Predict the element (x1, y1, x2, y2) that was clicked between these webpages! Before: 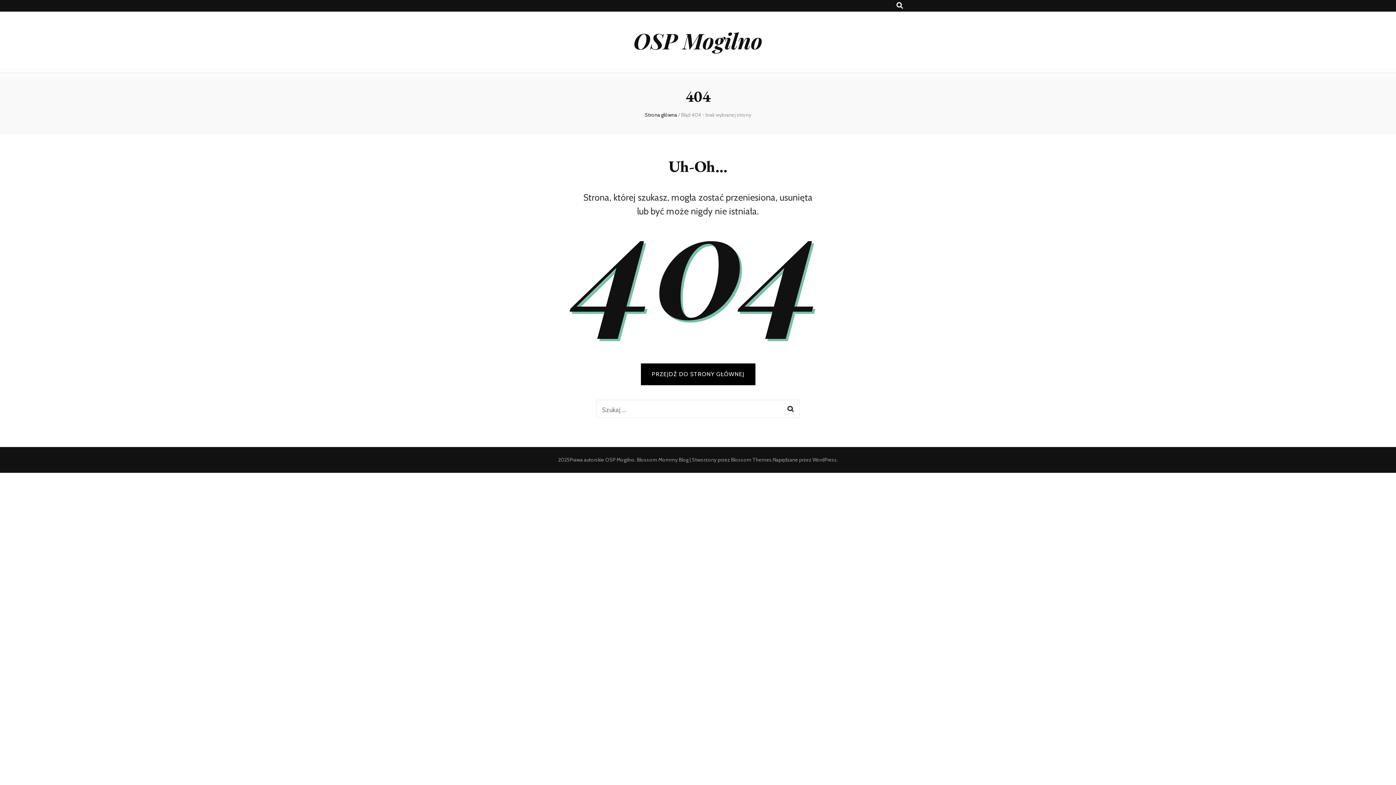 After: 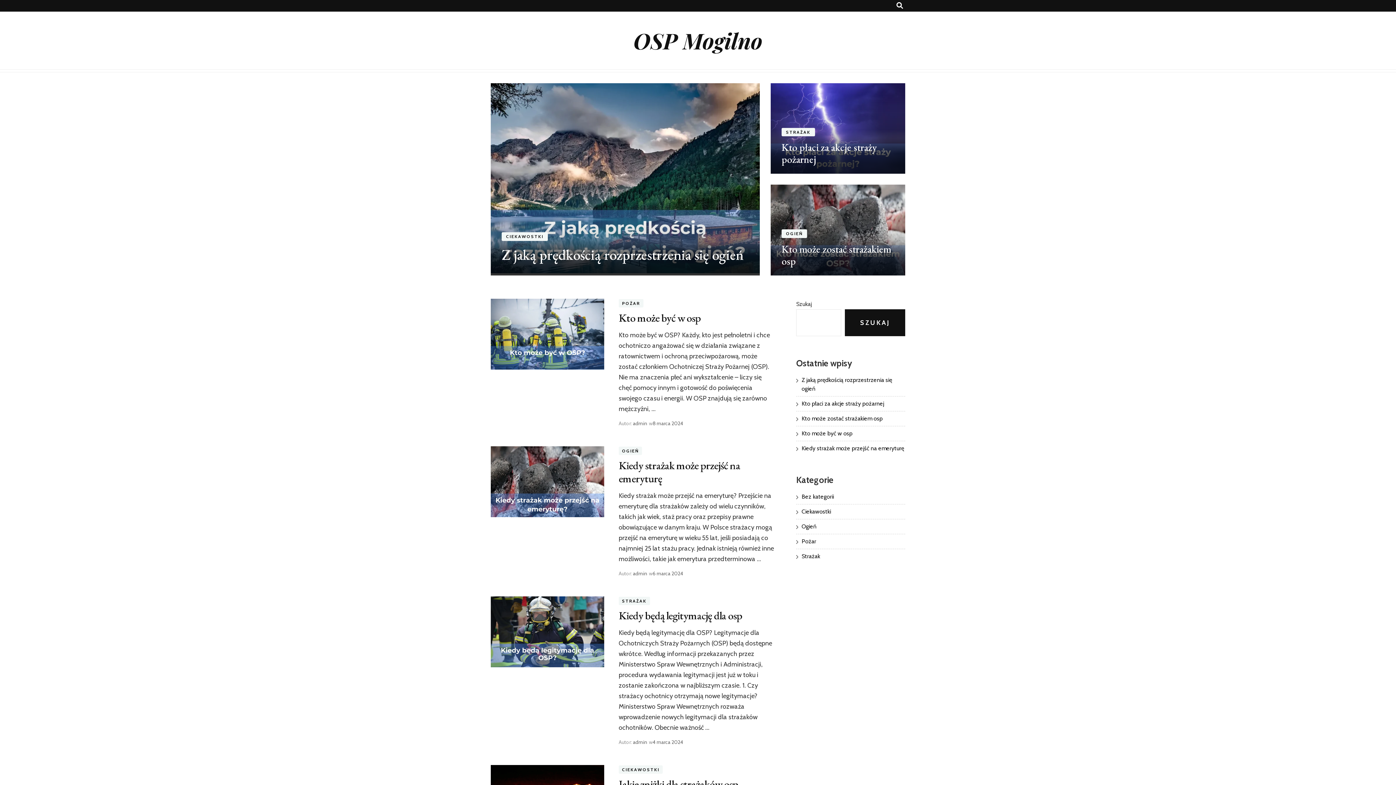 Action: bbox: (640, 363, 755, 385) label: PRZEJDŹ DO STRONY GŁÓWNEJ